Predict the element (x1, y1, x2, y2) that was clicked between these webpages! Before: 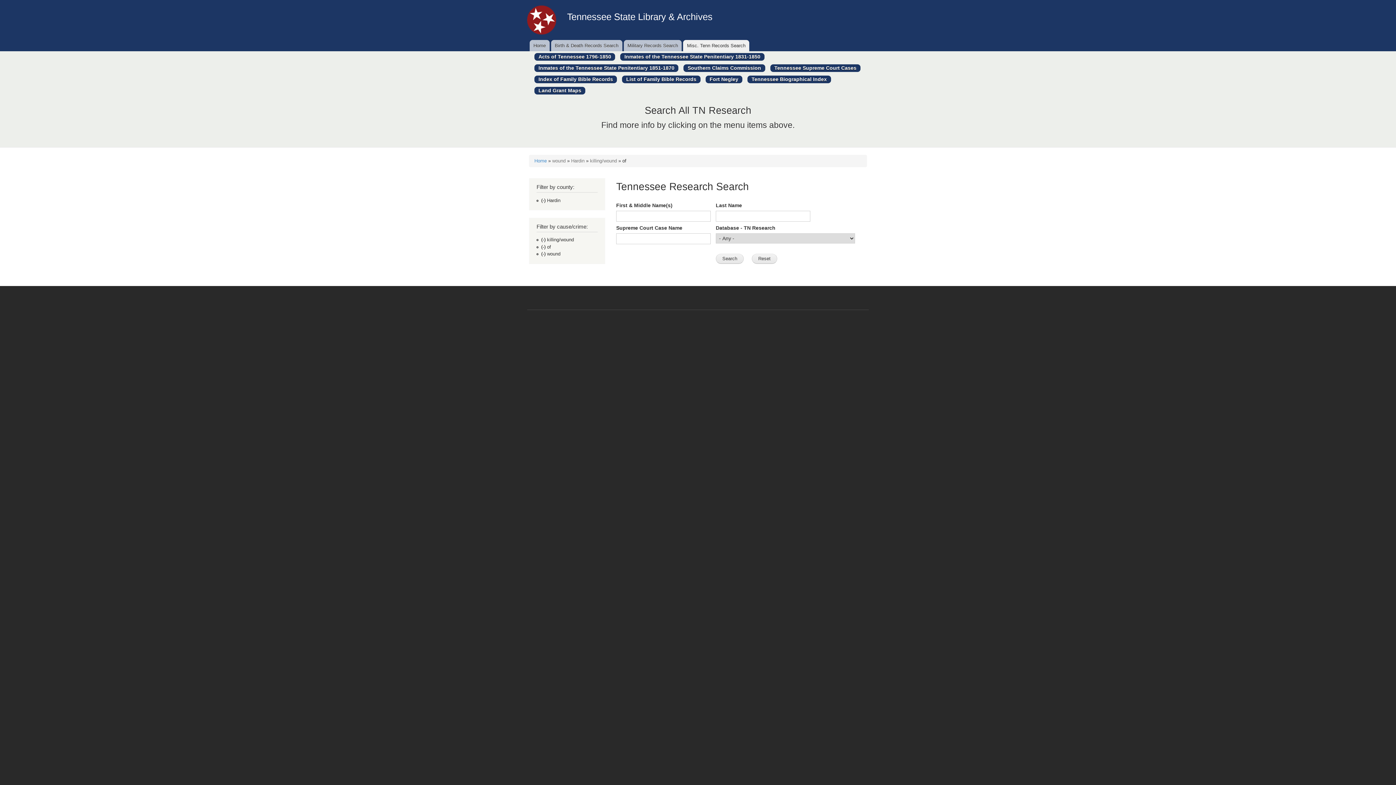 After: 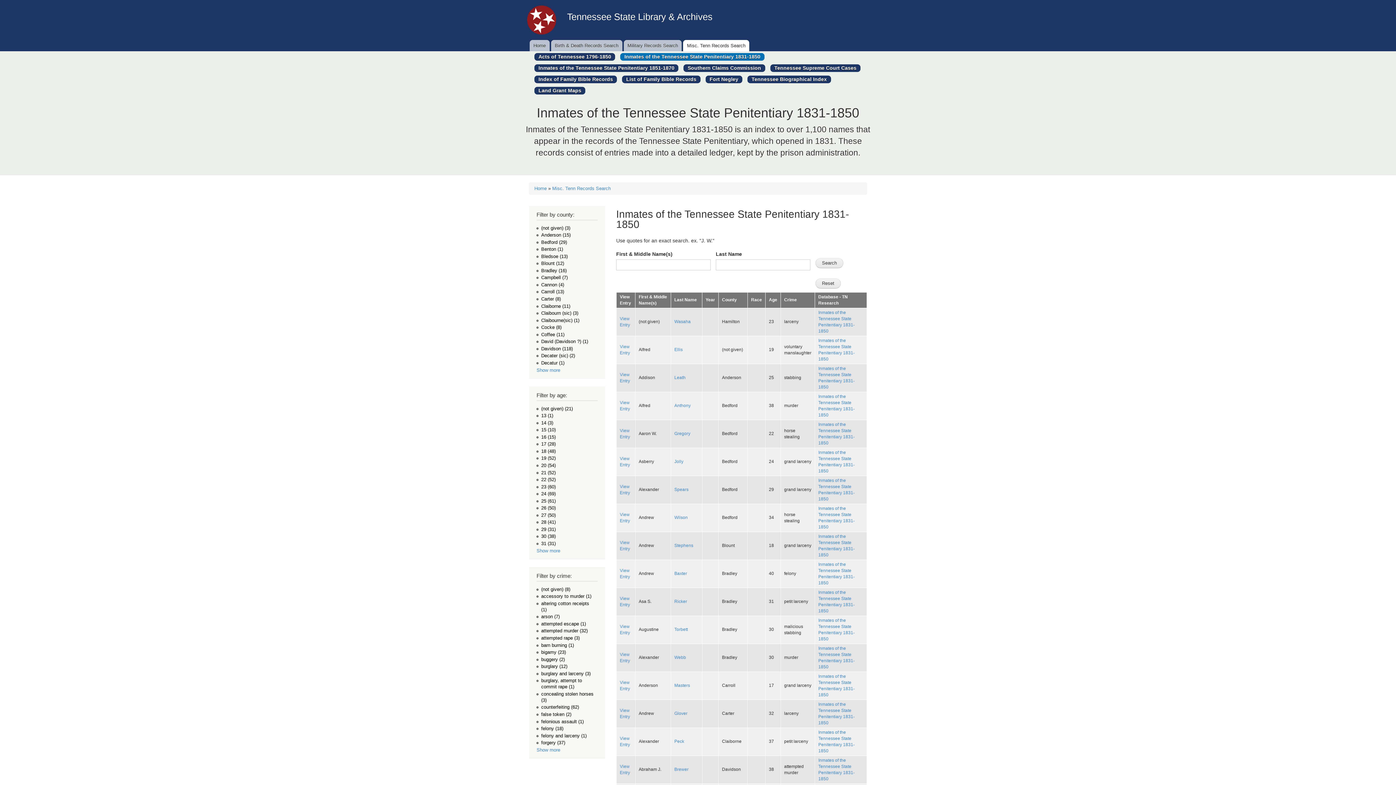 Action: label: Inmates of the Tennessee State Penitentiary 1831-1850 bbox: (620, 53, 764, 60)